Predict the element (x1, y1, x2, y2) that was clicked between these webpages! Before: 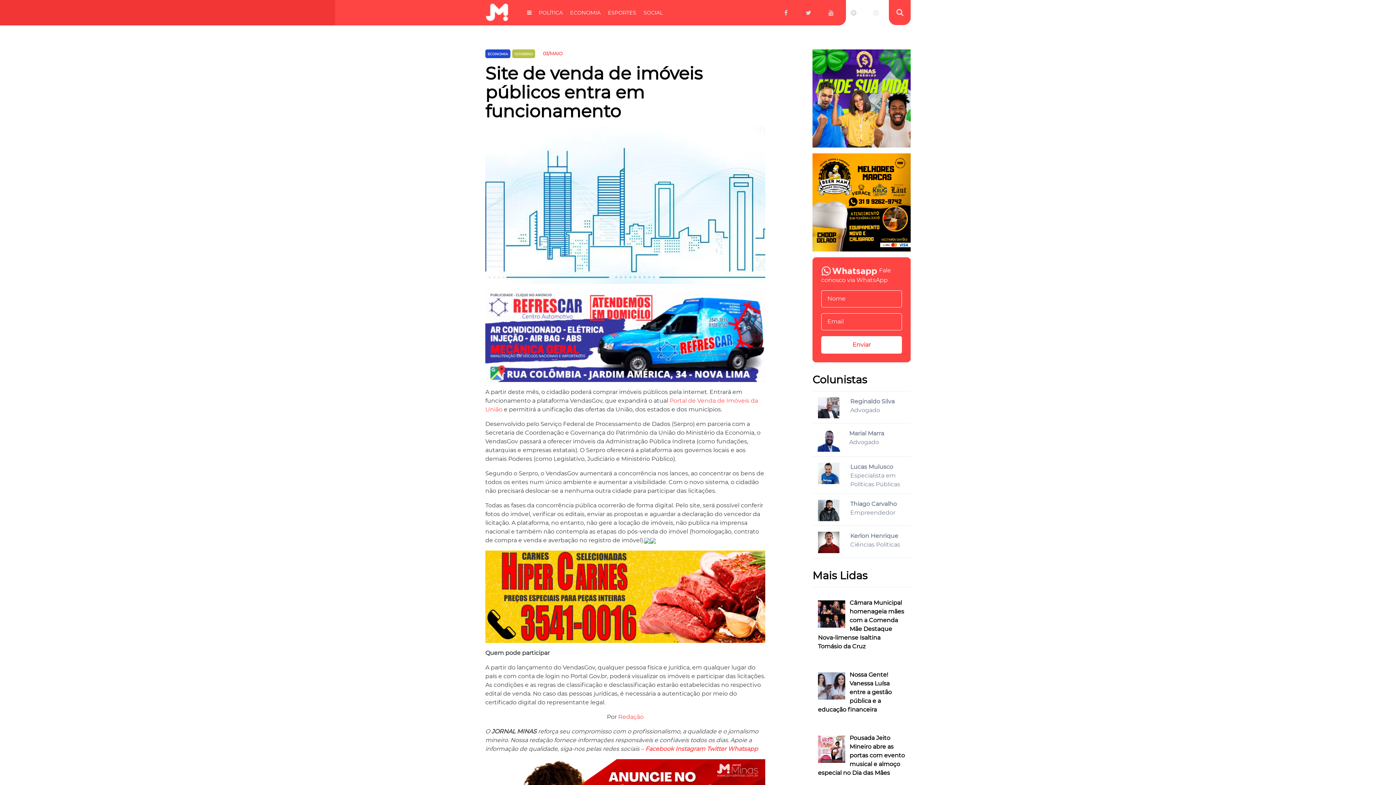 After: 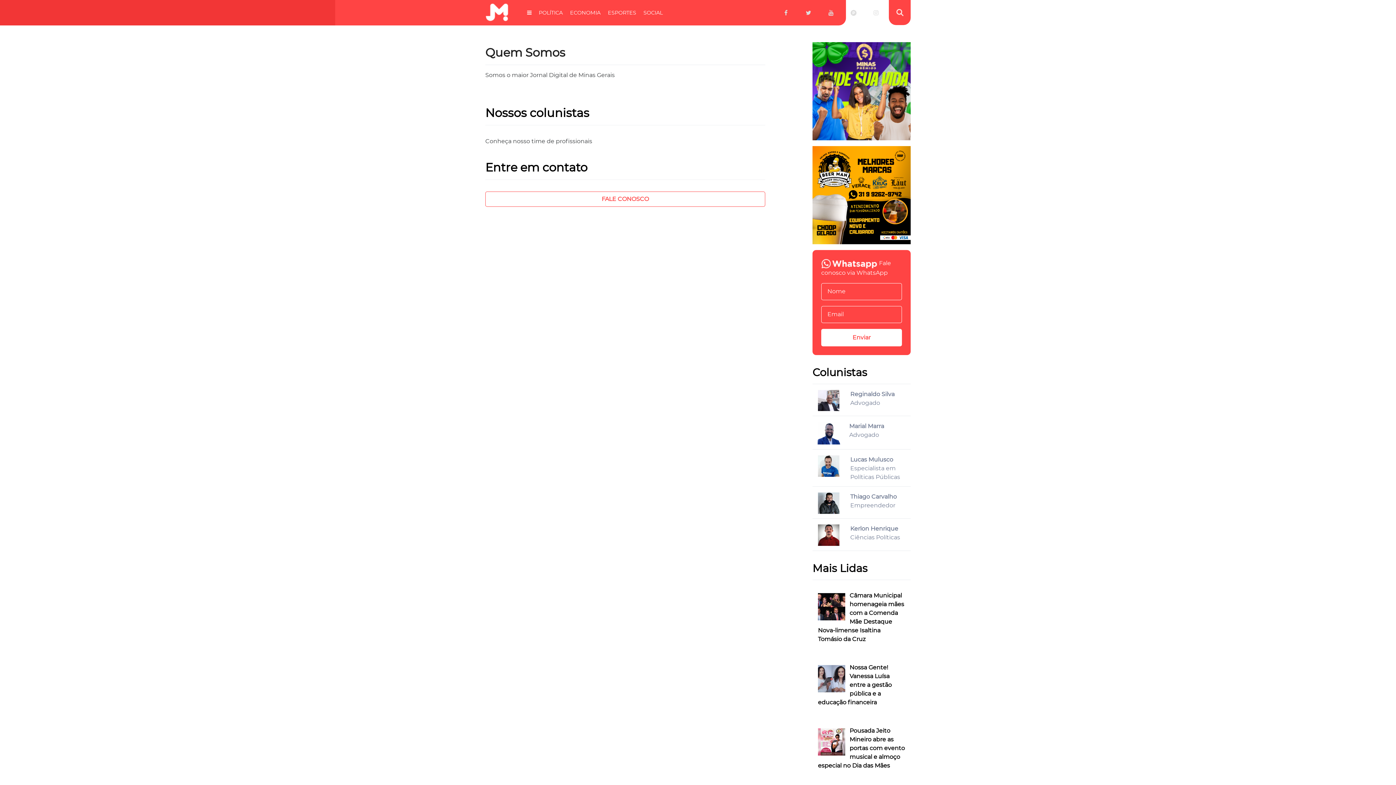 Action: bbox: (618, 713, 643, 720) label: Redação